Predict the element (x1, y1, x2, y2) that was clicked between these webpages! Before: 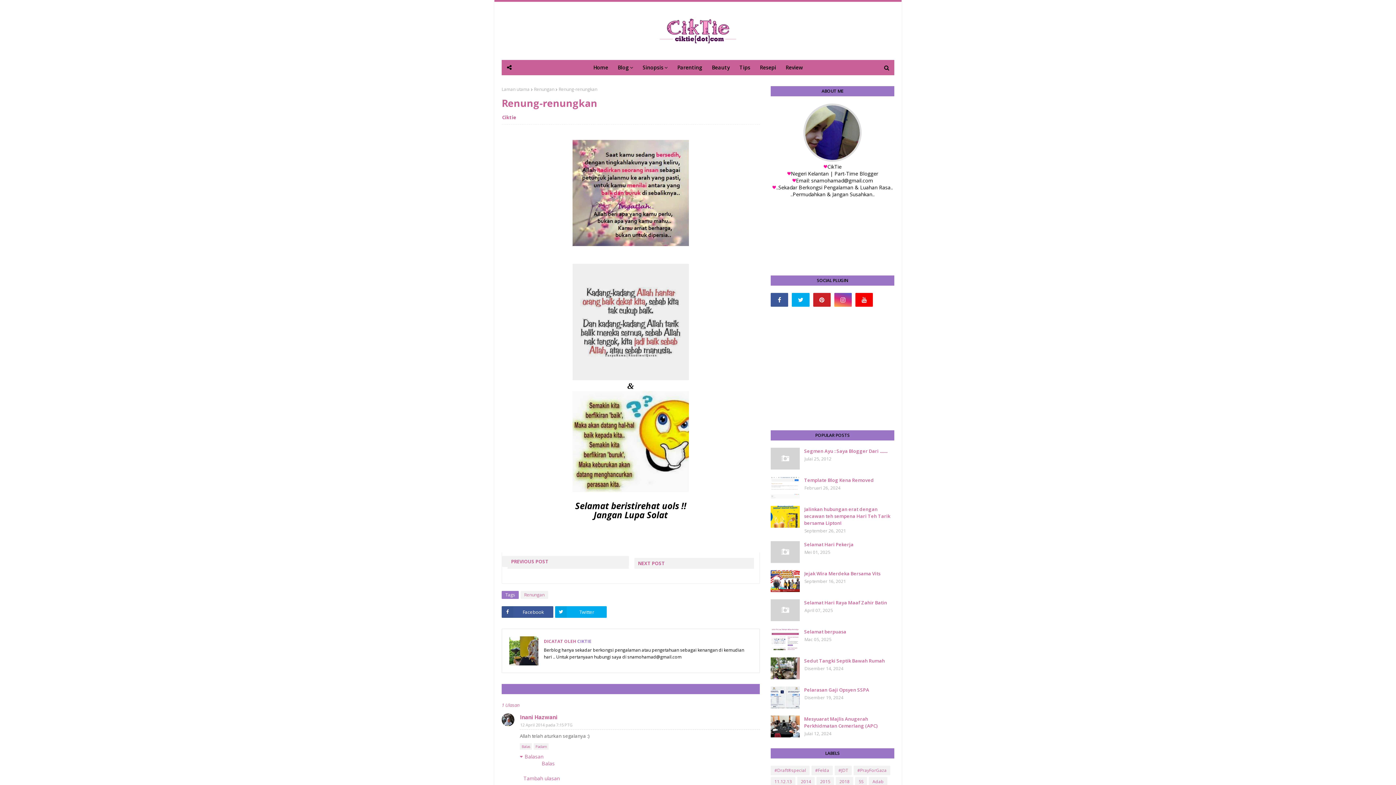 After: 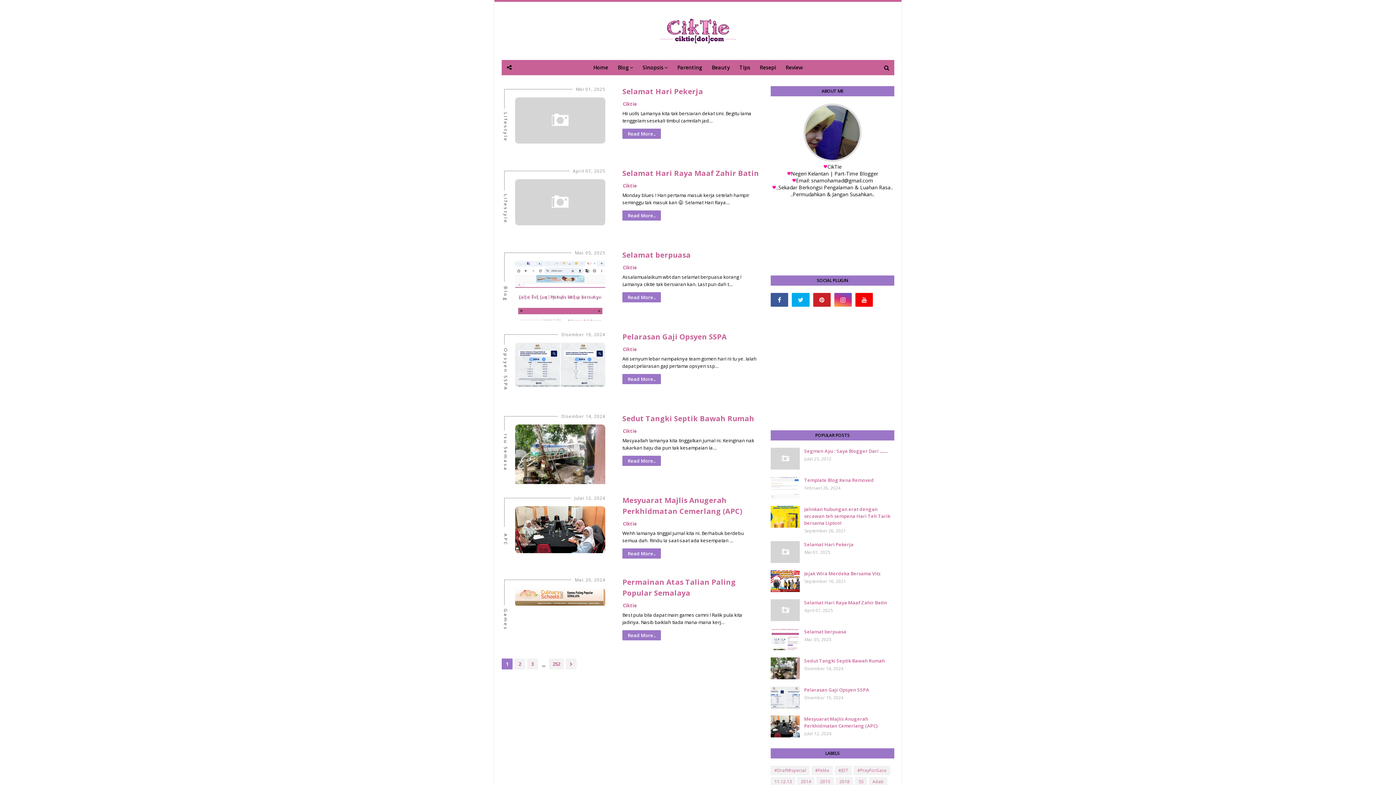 Action: bbox: (656, 14, 740, 48)